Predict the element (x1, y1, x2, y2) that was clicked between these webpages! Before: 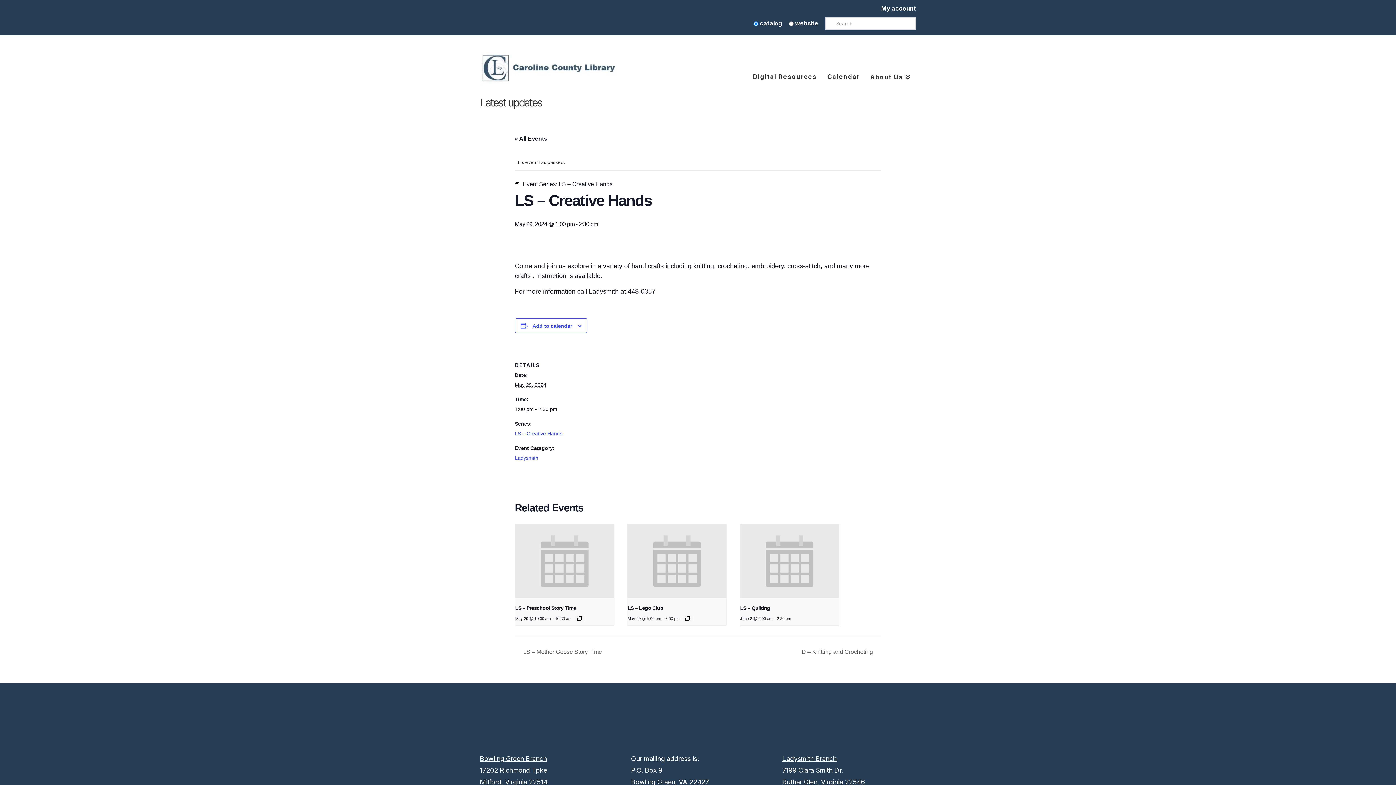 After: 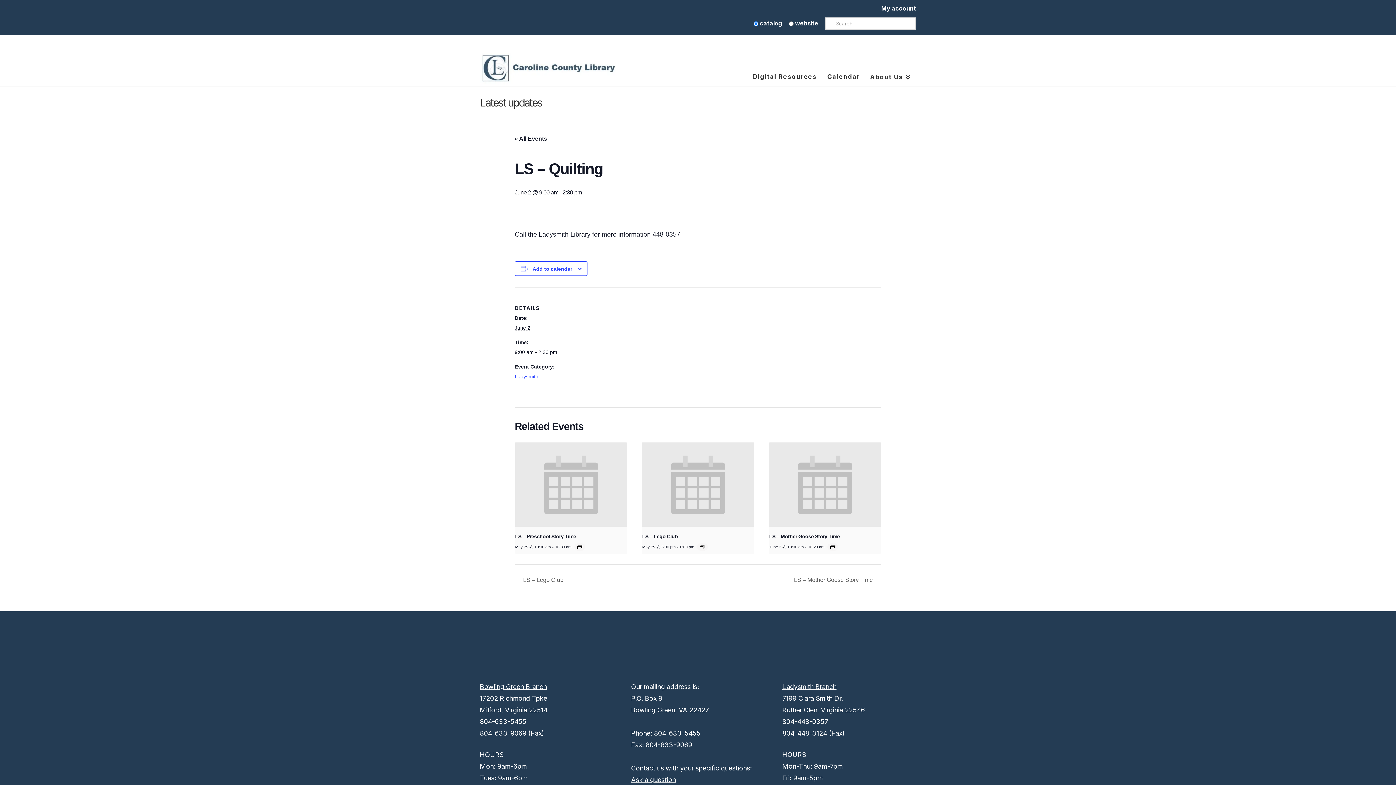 Action: bbox: (740, 524, 839, 598)